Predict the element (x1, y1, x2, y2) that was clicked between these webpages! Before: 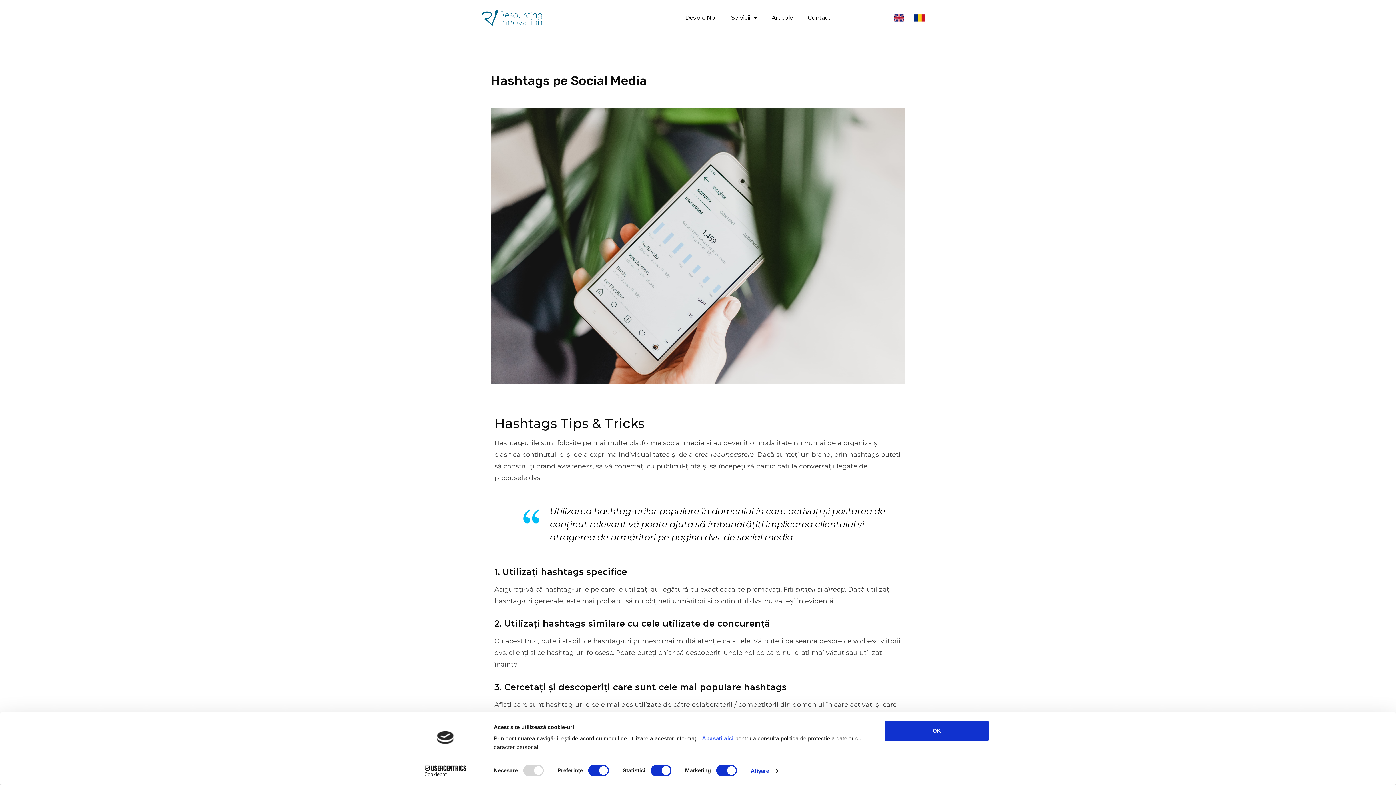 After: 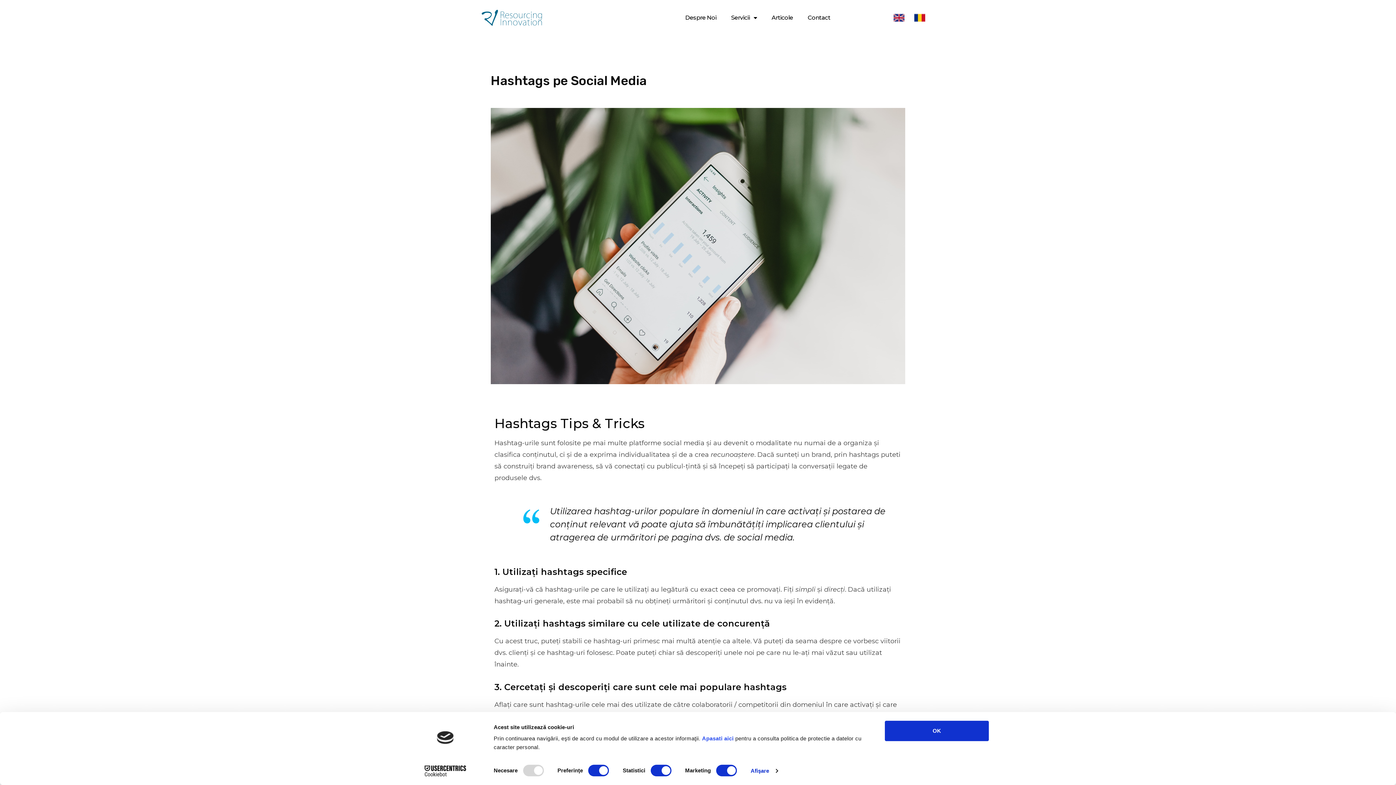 Action: bbox: (413, 765, 477, 776) label: Cookiebot - opens in a new window